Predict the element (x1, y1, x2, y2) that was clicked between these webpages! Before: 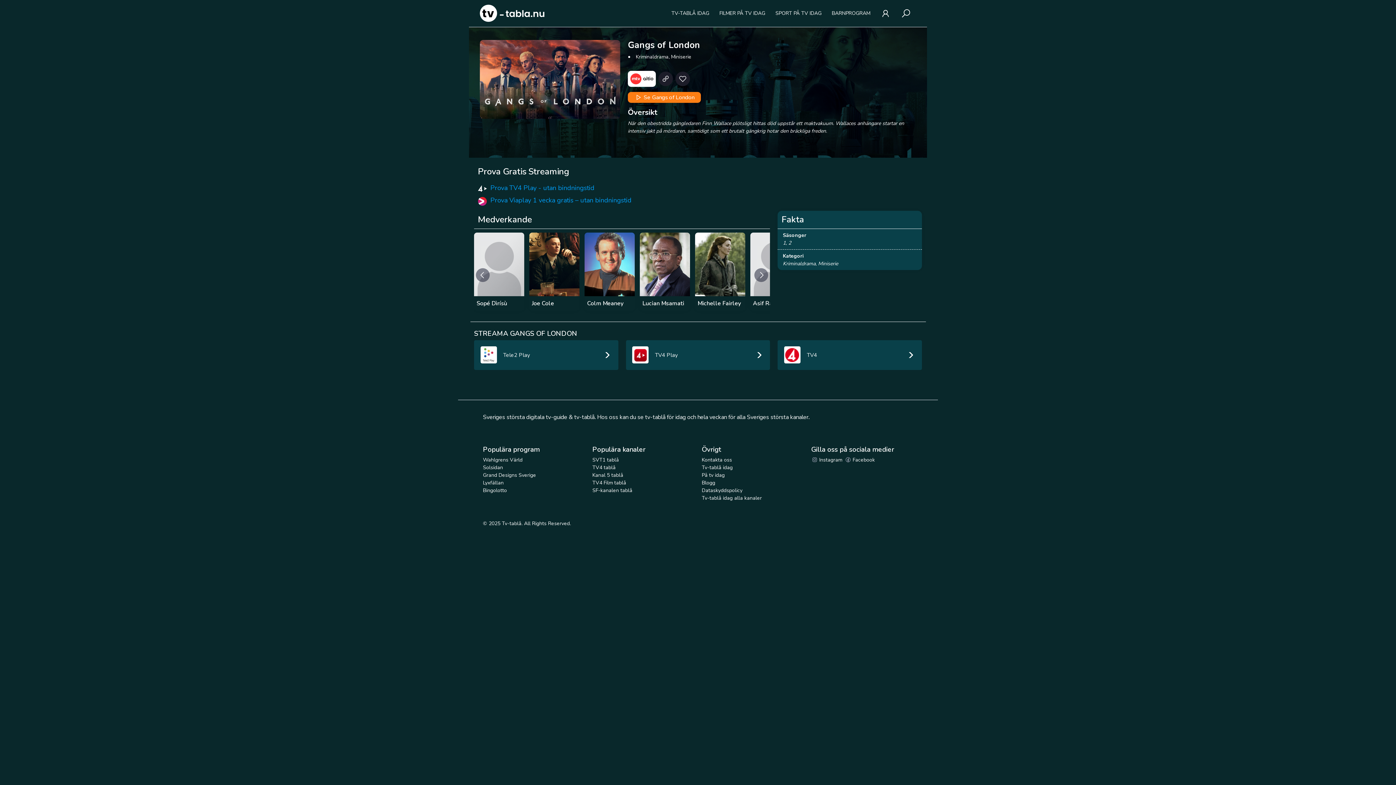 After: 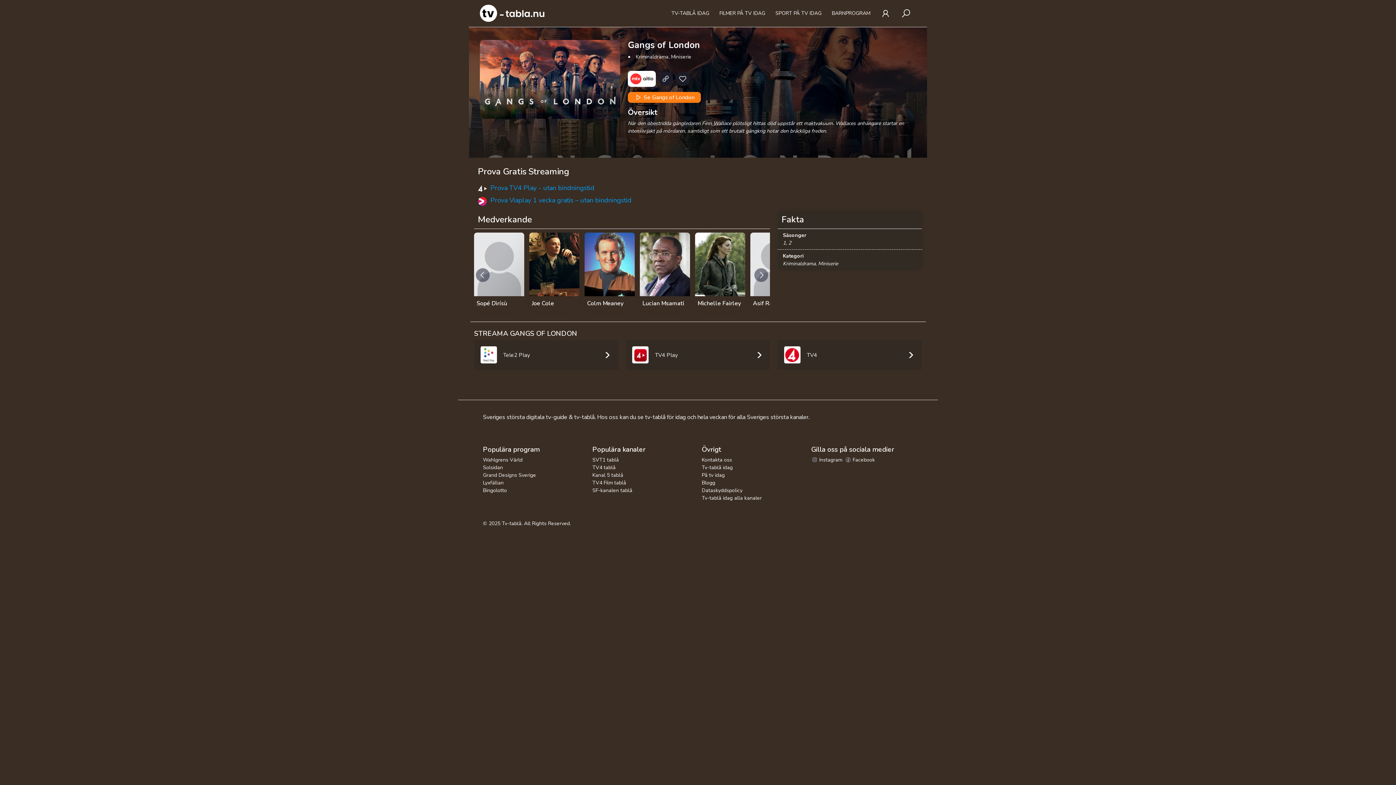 Action: label: TV4 Film tablå bbox: (592, 479, 626, 486)